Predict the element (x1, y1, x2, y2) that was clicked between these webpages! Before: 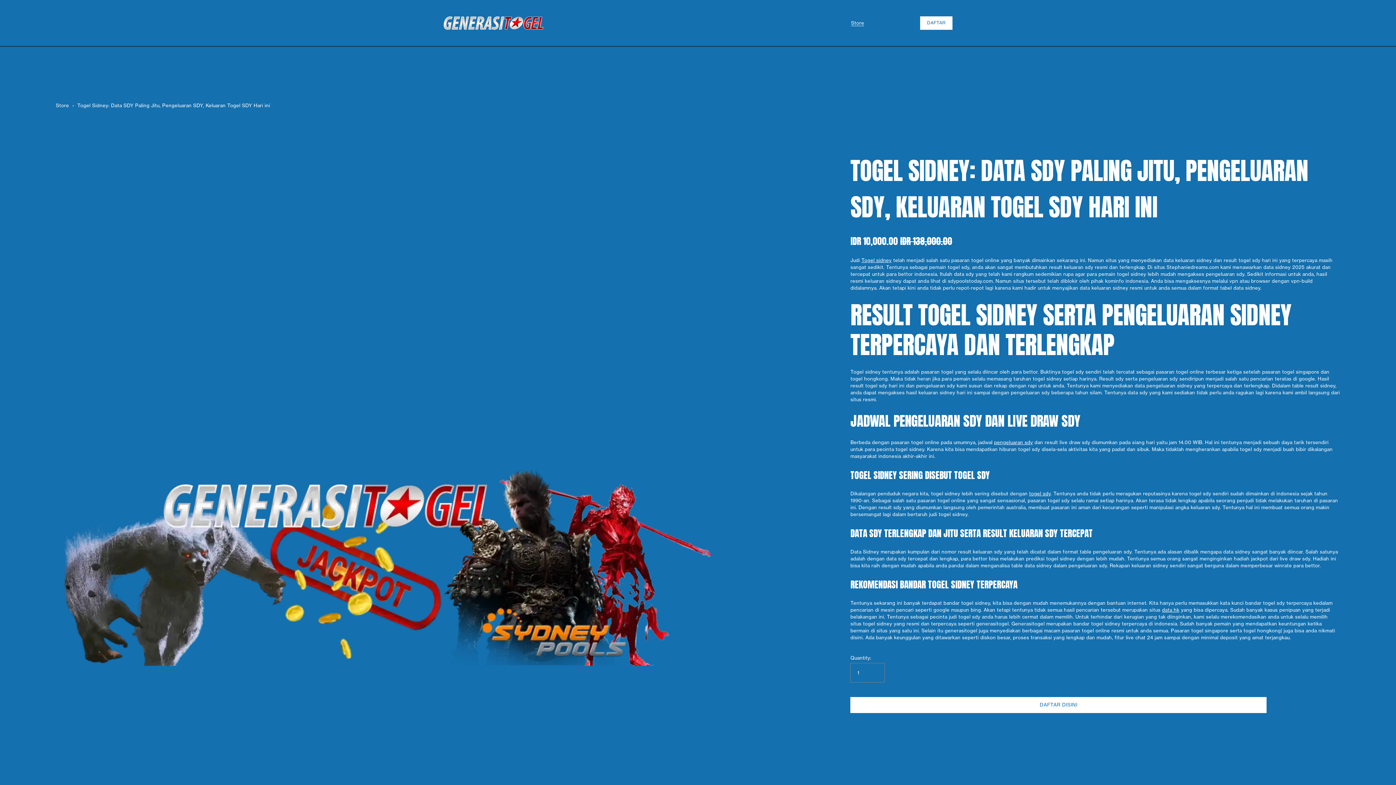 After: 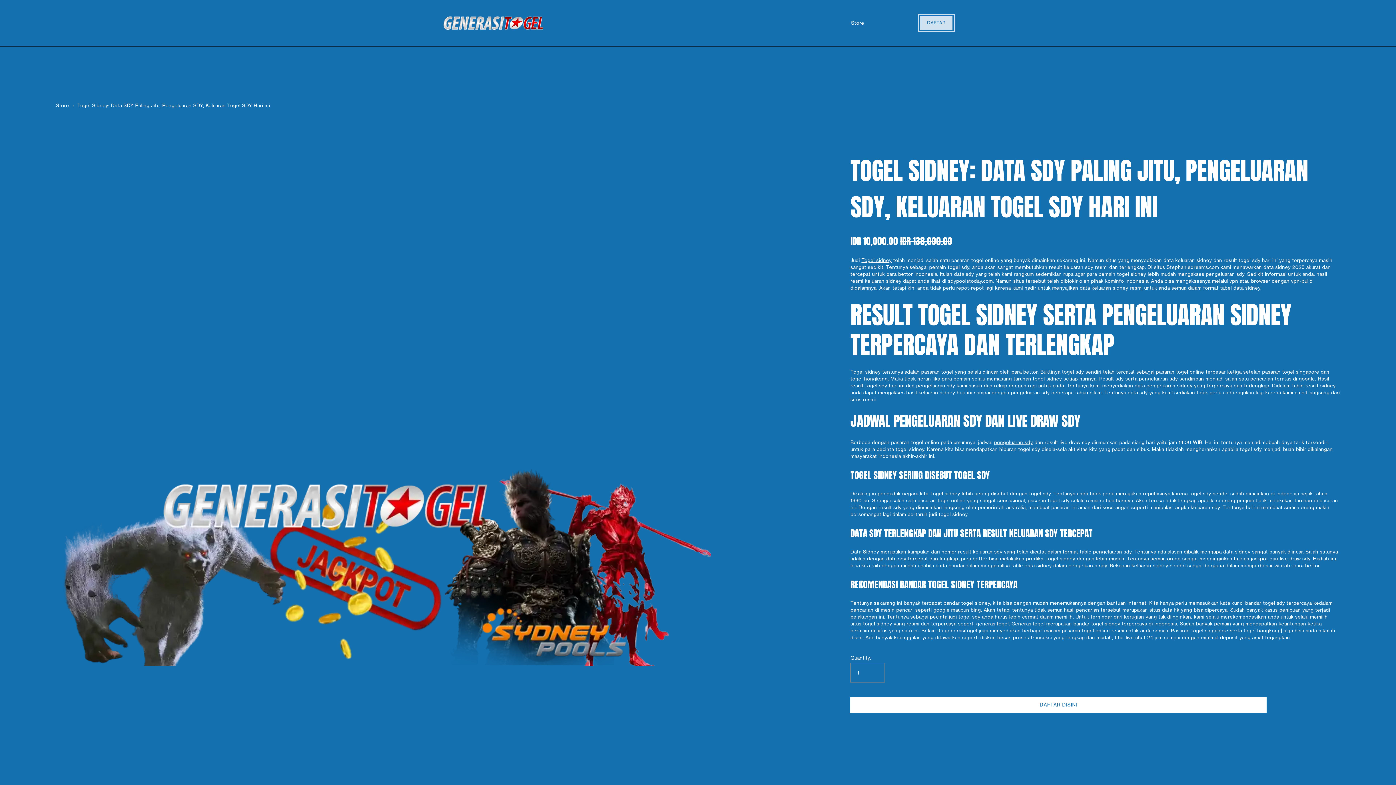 Action: label: DAFTAR bbox: (920, 16, 952, 29)